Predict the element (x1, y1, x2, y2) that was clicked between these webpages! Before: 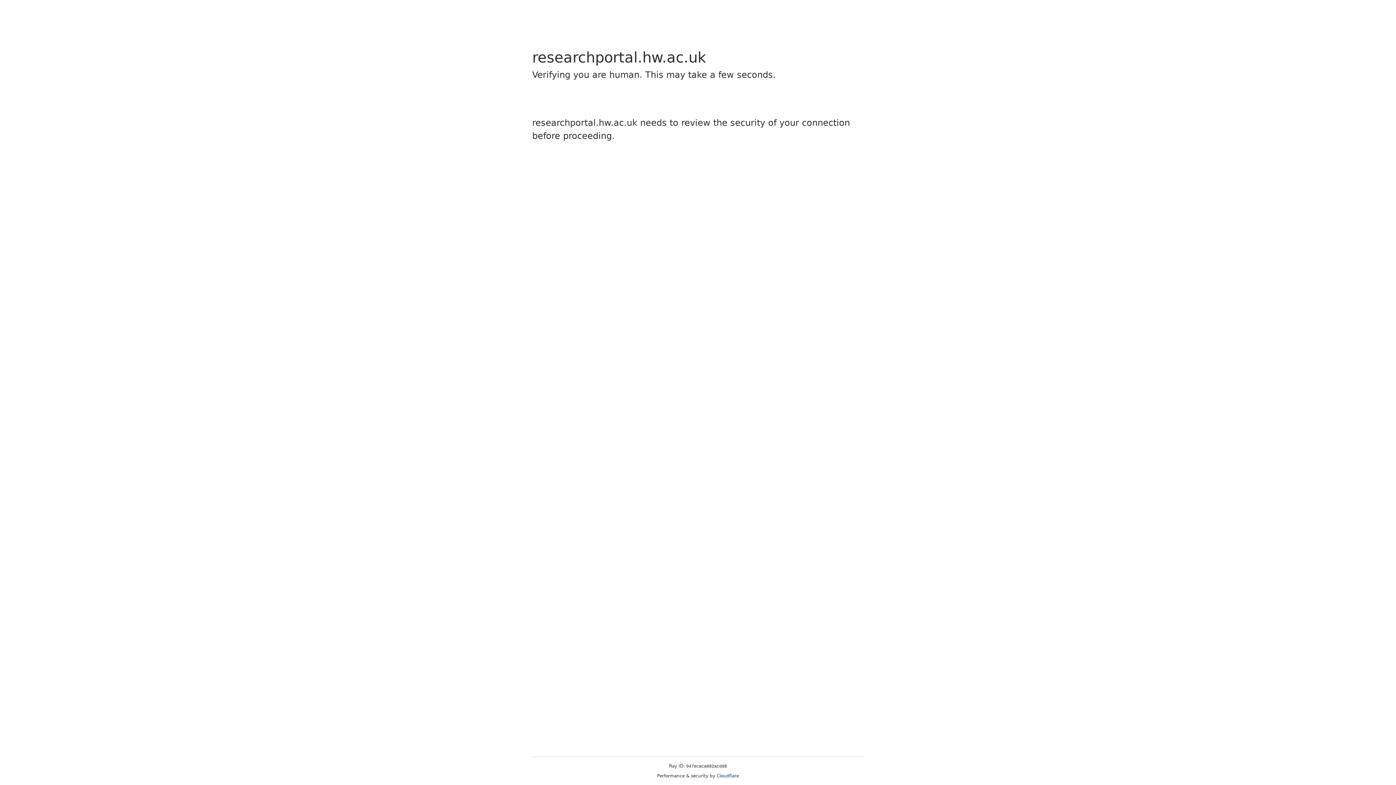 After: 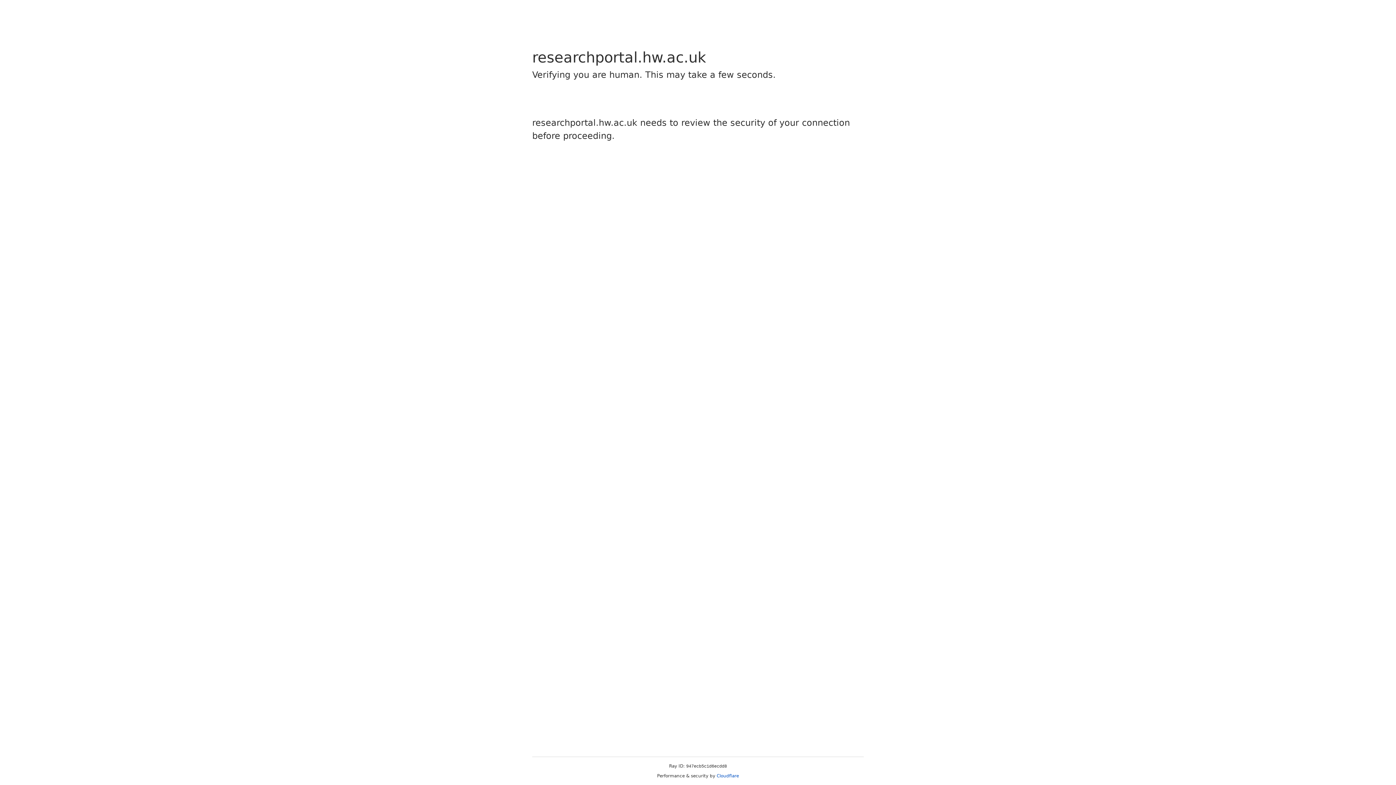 Action: label: Cloudflare bbox: (716, 773, 739, 778)